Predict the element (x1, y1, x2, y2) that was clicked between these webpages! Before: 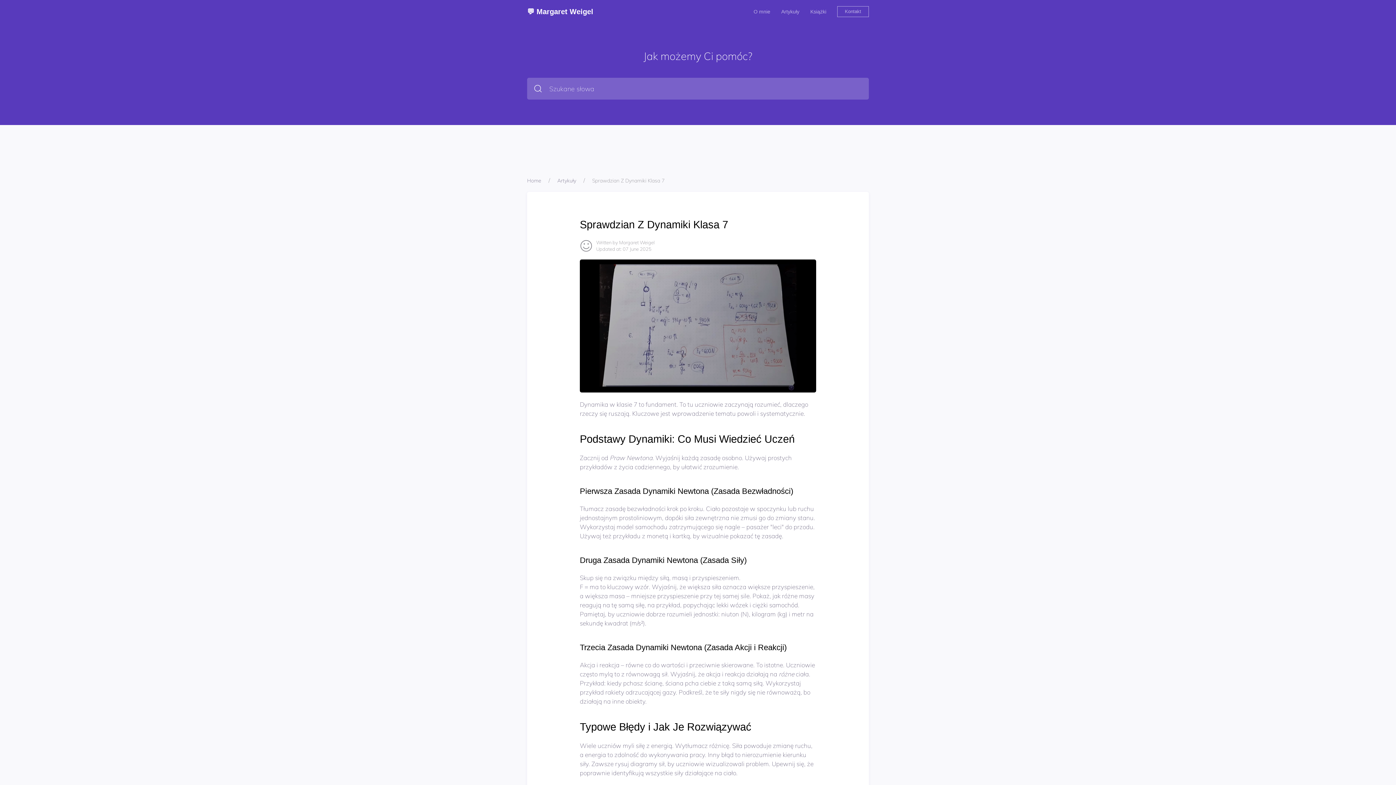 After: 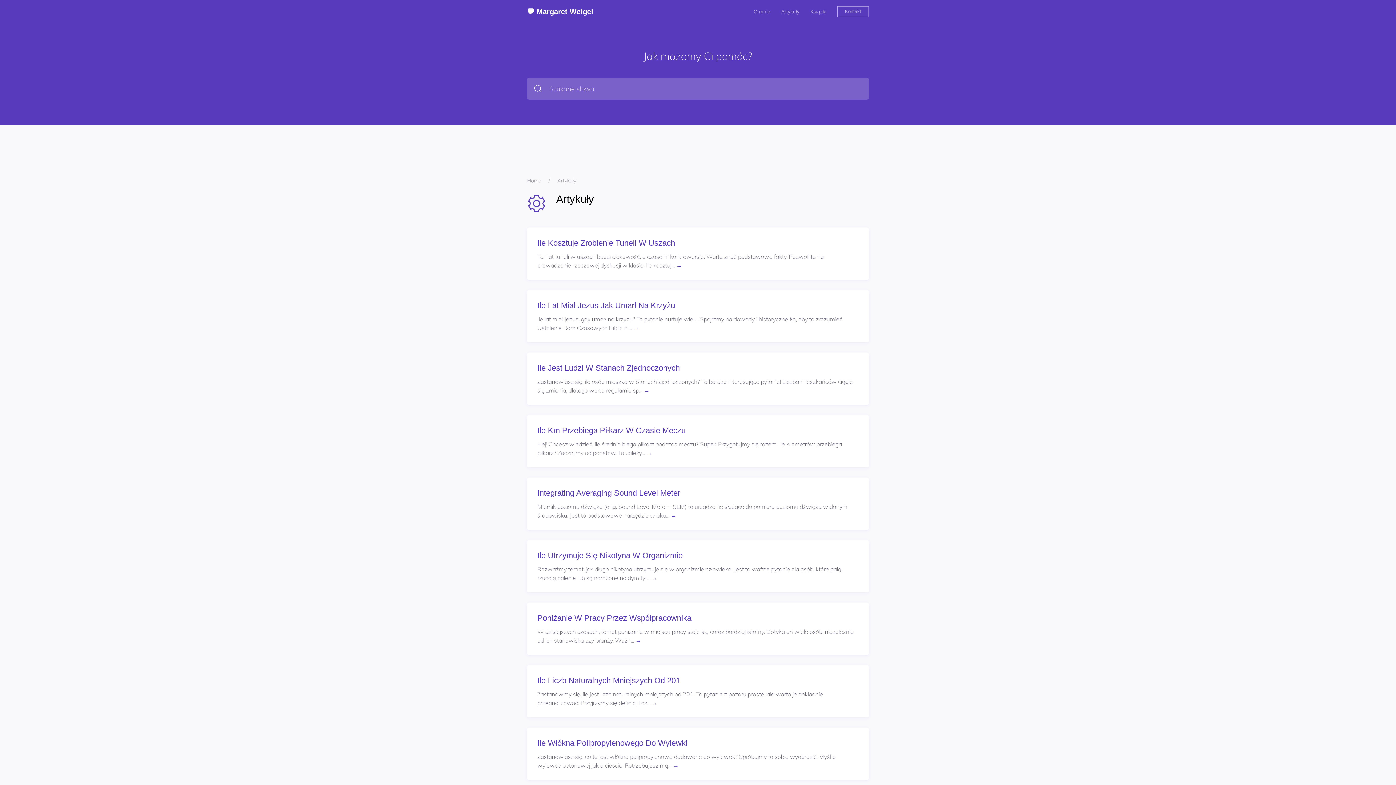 Action: bbox: (557, 177, 576, 184) label: Artykuły